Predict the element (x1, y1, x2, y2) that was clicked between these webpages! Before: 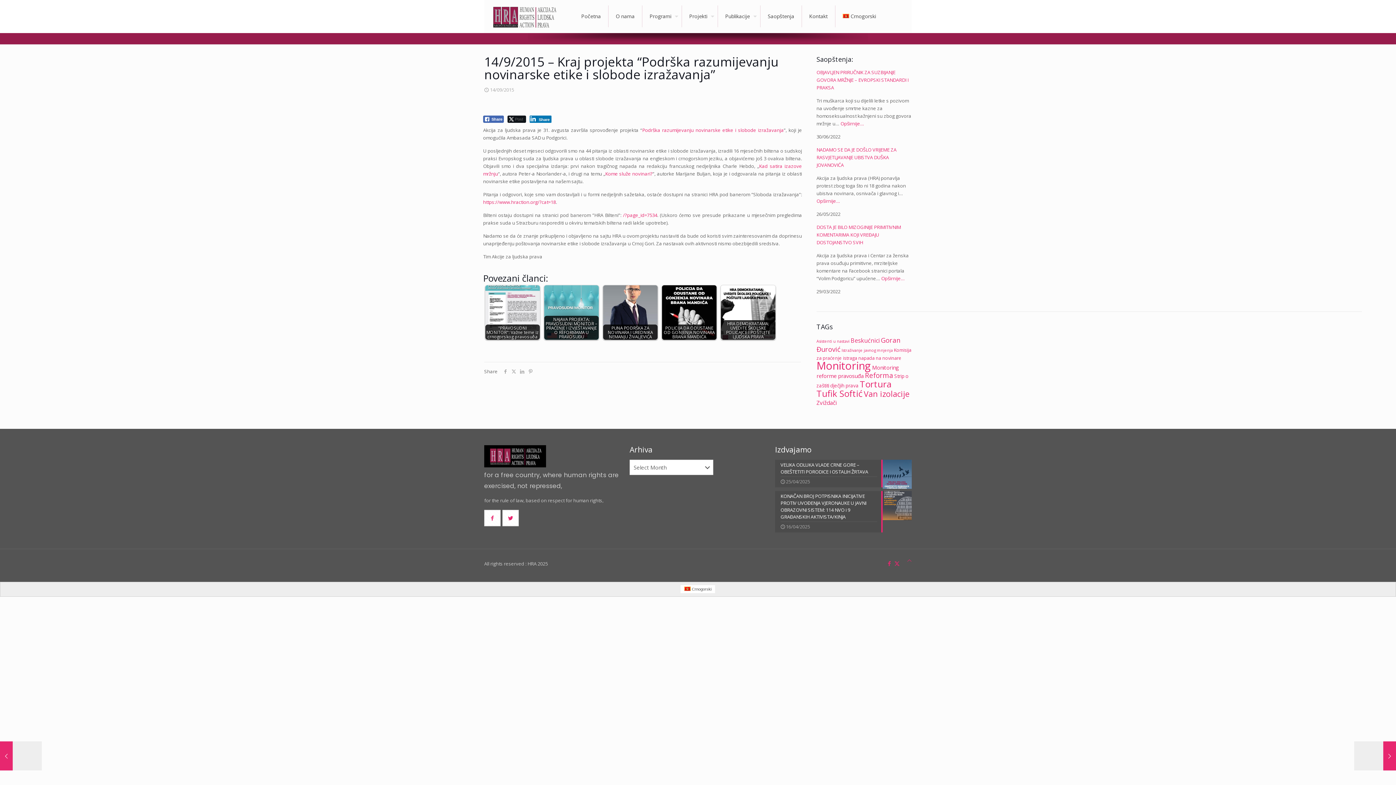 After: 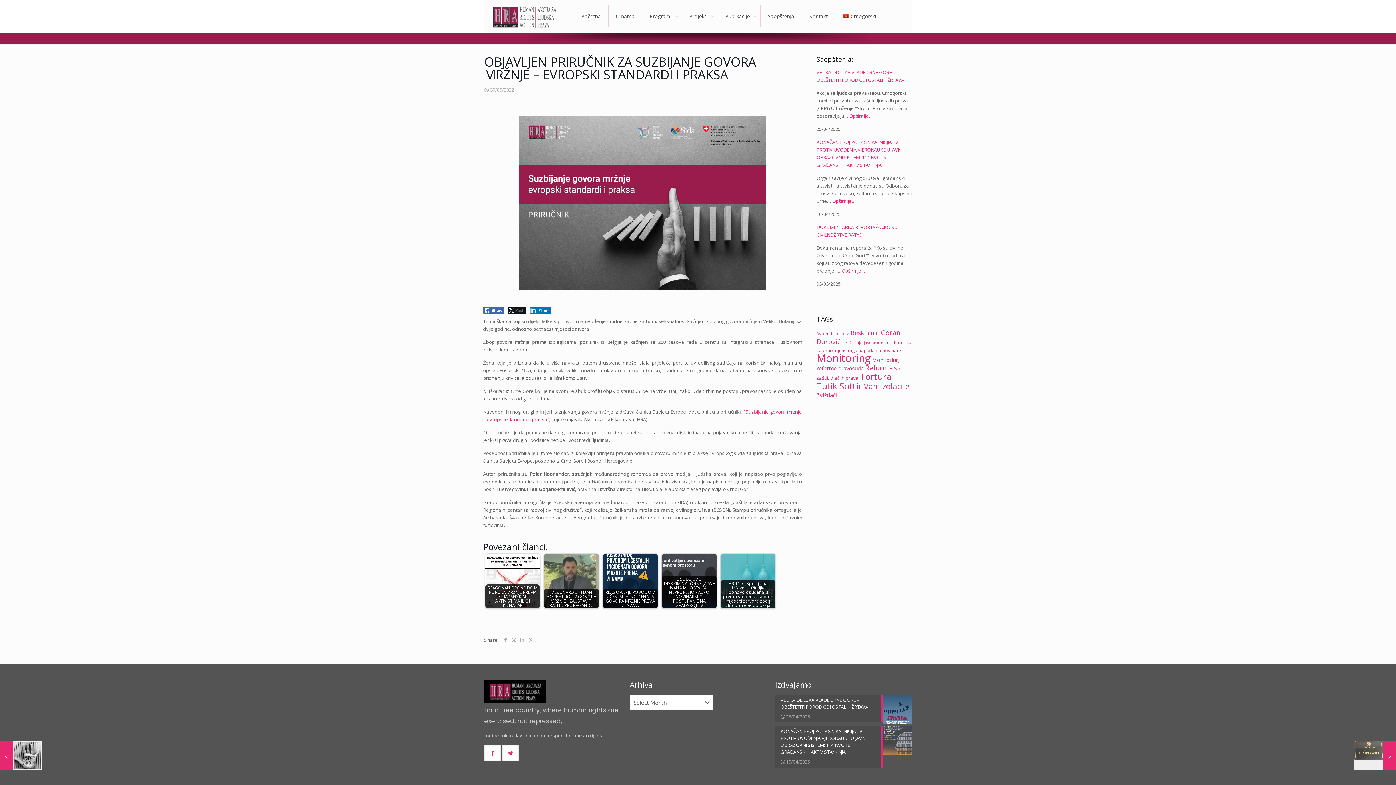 Action: label: Opširnije… bbox: (840, 120, 864, 126)